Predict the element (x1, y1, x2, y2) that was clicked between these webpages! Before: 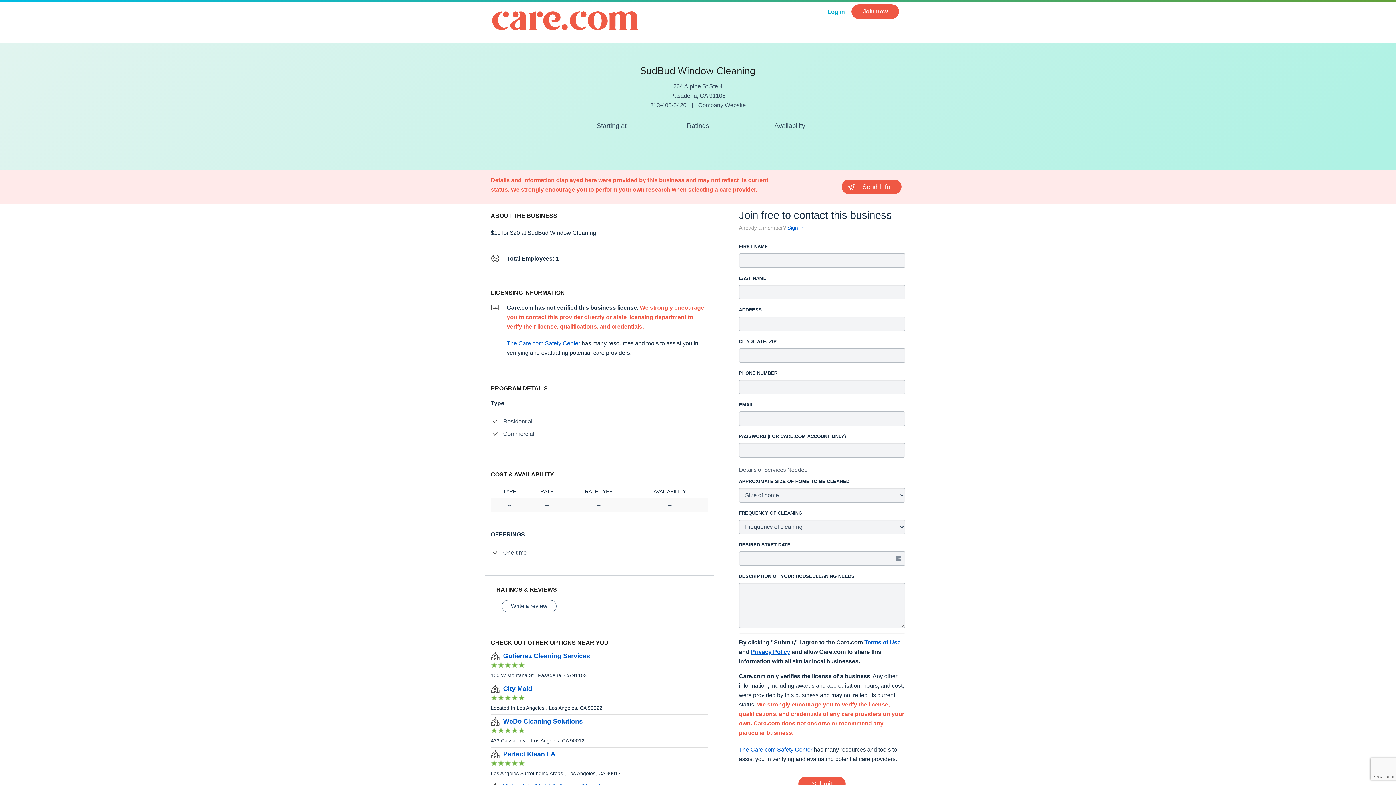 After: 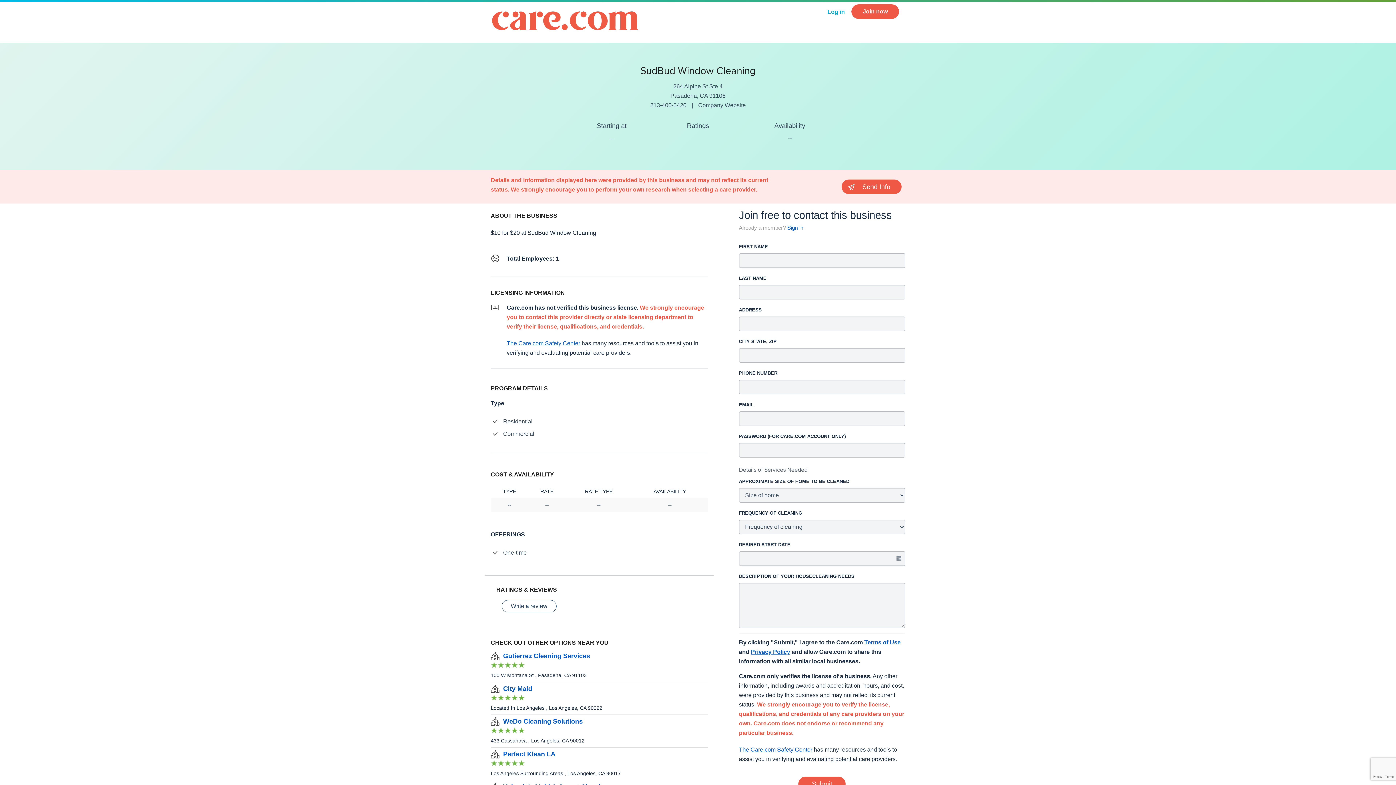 Action: bbox: (739, 465, 807, 474) label: Details of Services Needed